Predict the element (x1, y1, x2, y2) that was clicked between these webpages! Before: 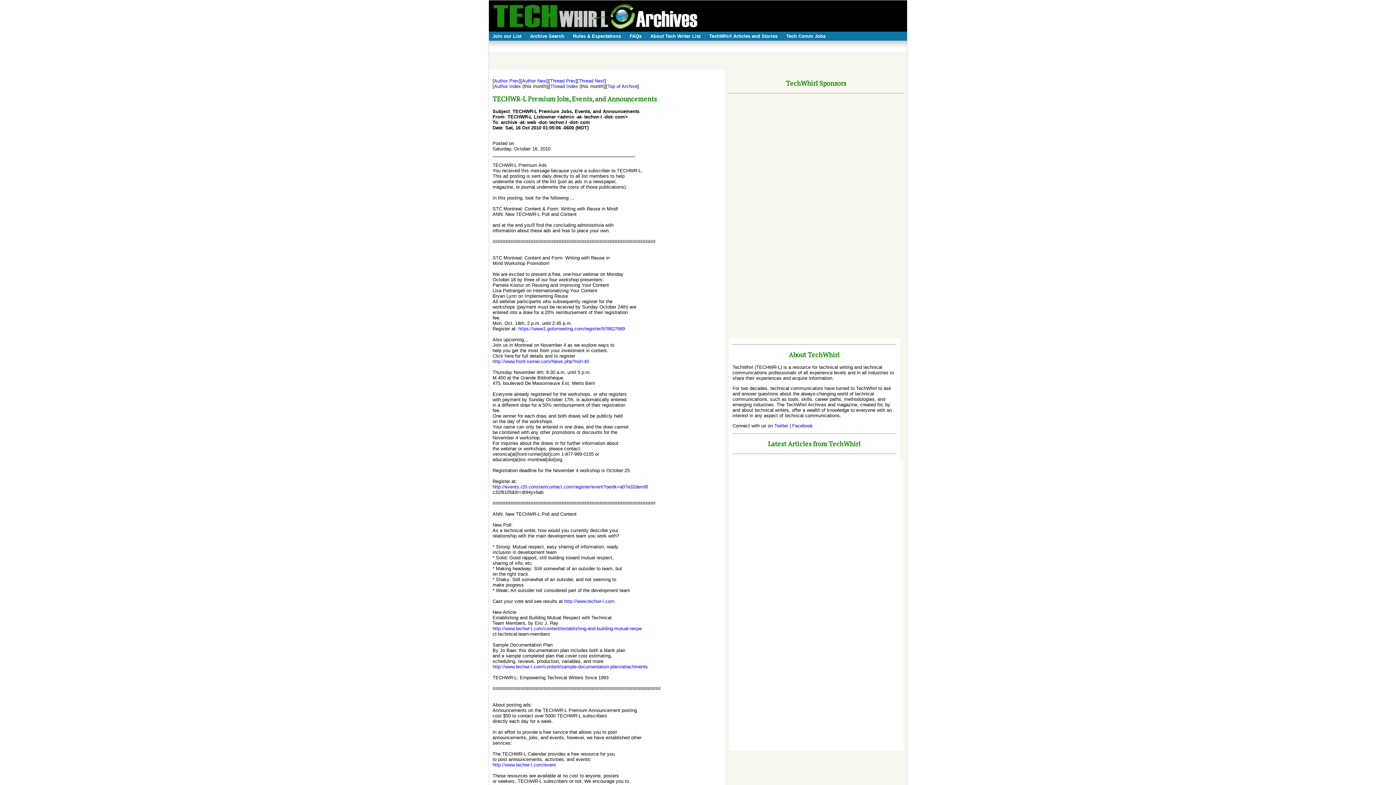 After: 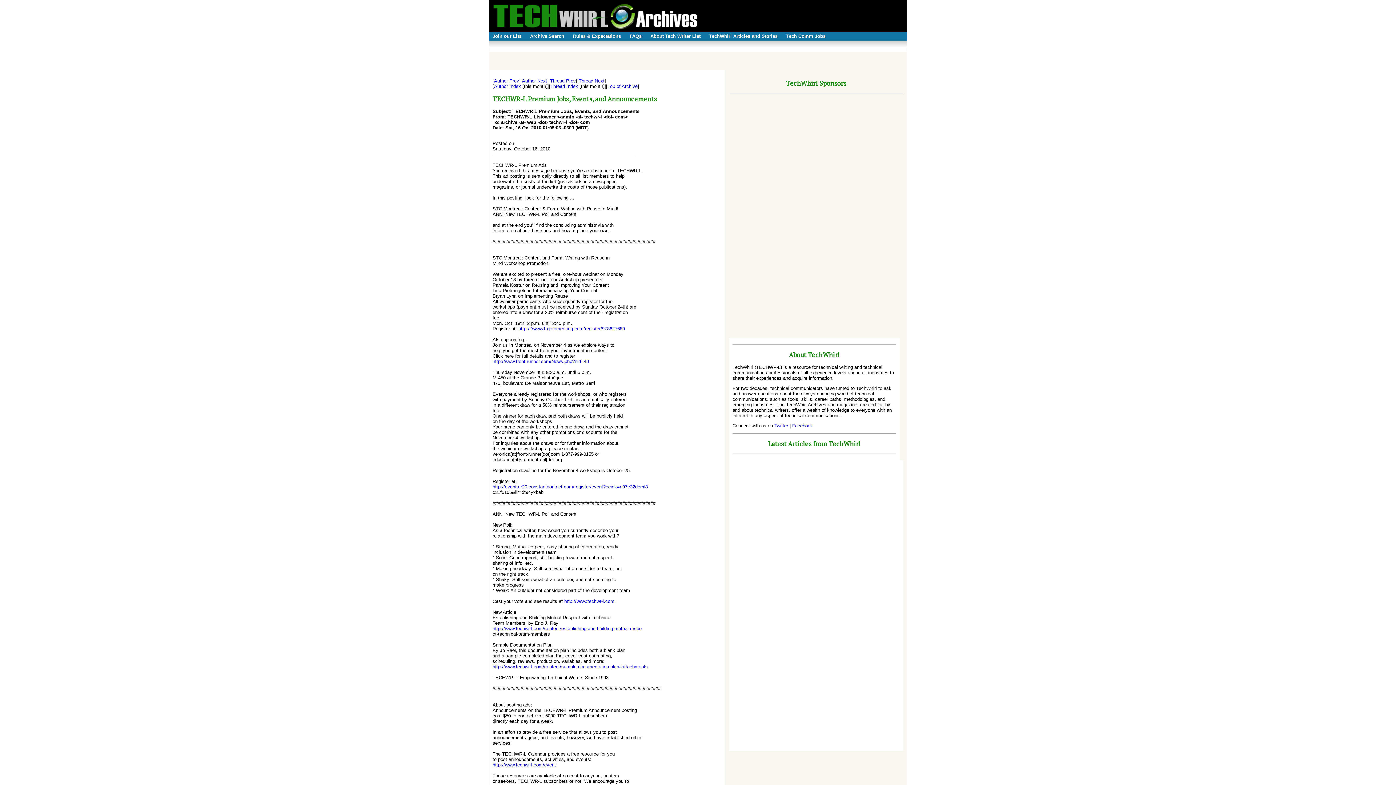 Action: bbox: (774, 423, 789, 428) label: Twitter 